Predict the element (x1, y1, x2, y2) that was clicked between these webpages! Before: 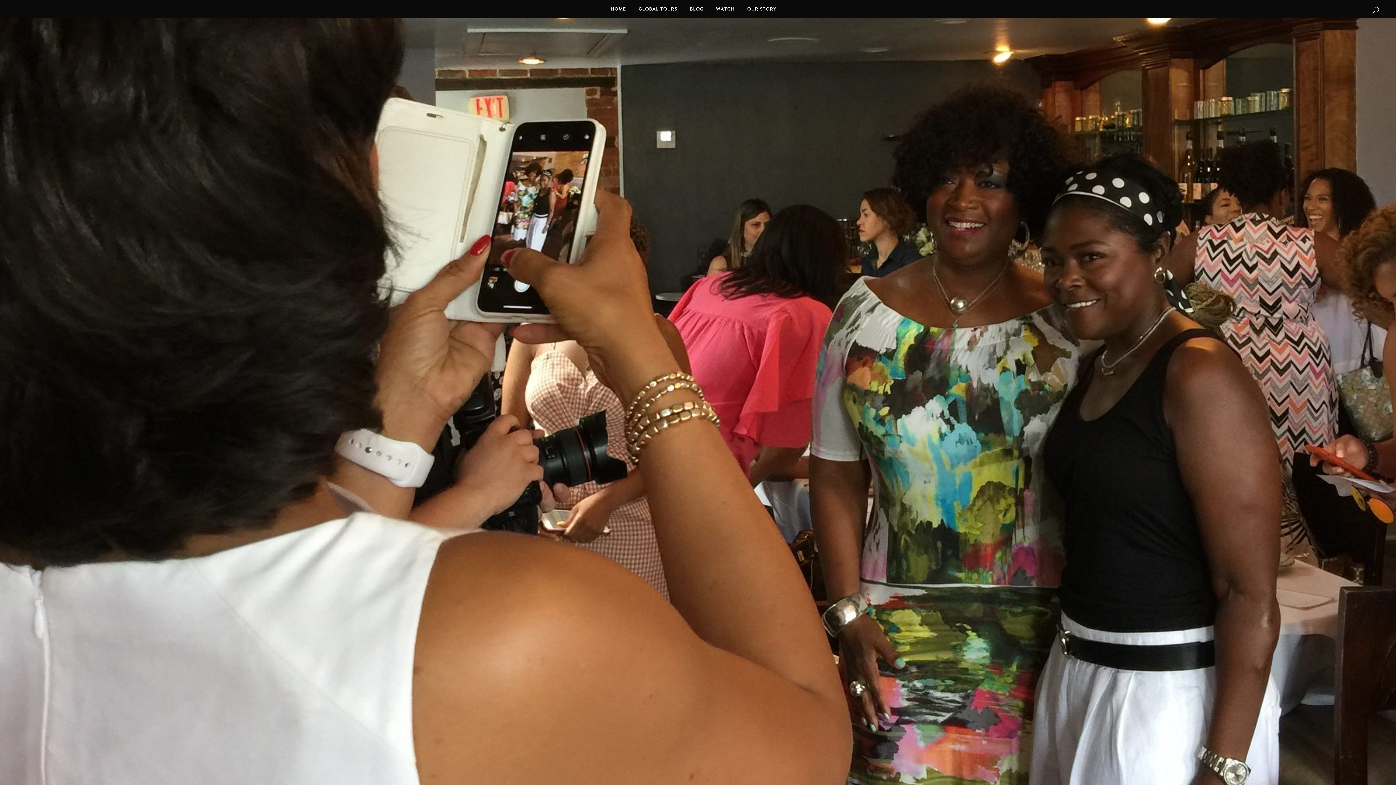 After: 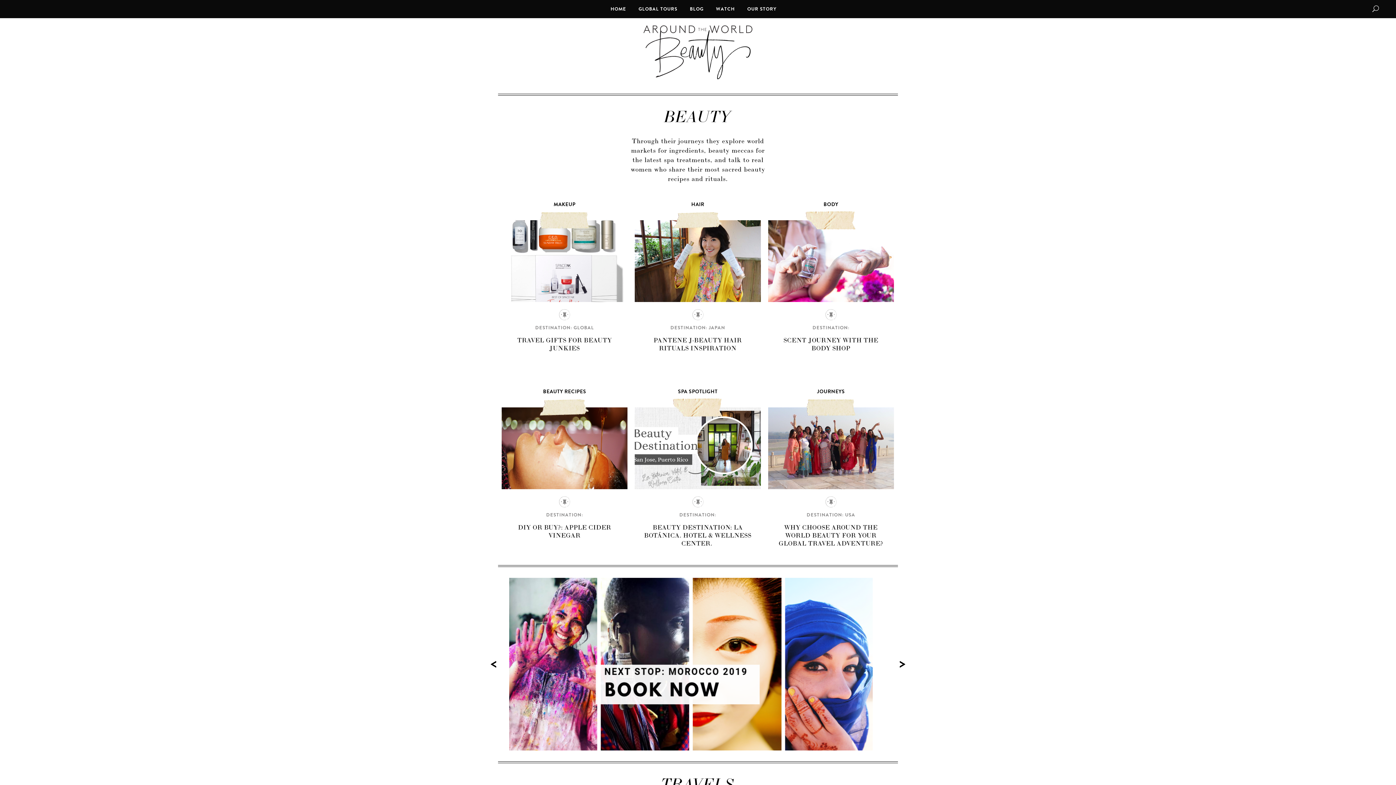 Action: label: BLOG bbox: (683, 0, 710, 18)